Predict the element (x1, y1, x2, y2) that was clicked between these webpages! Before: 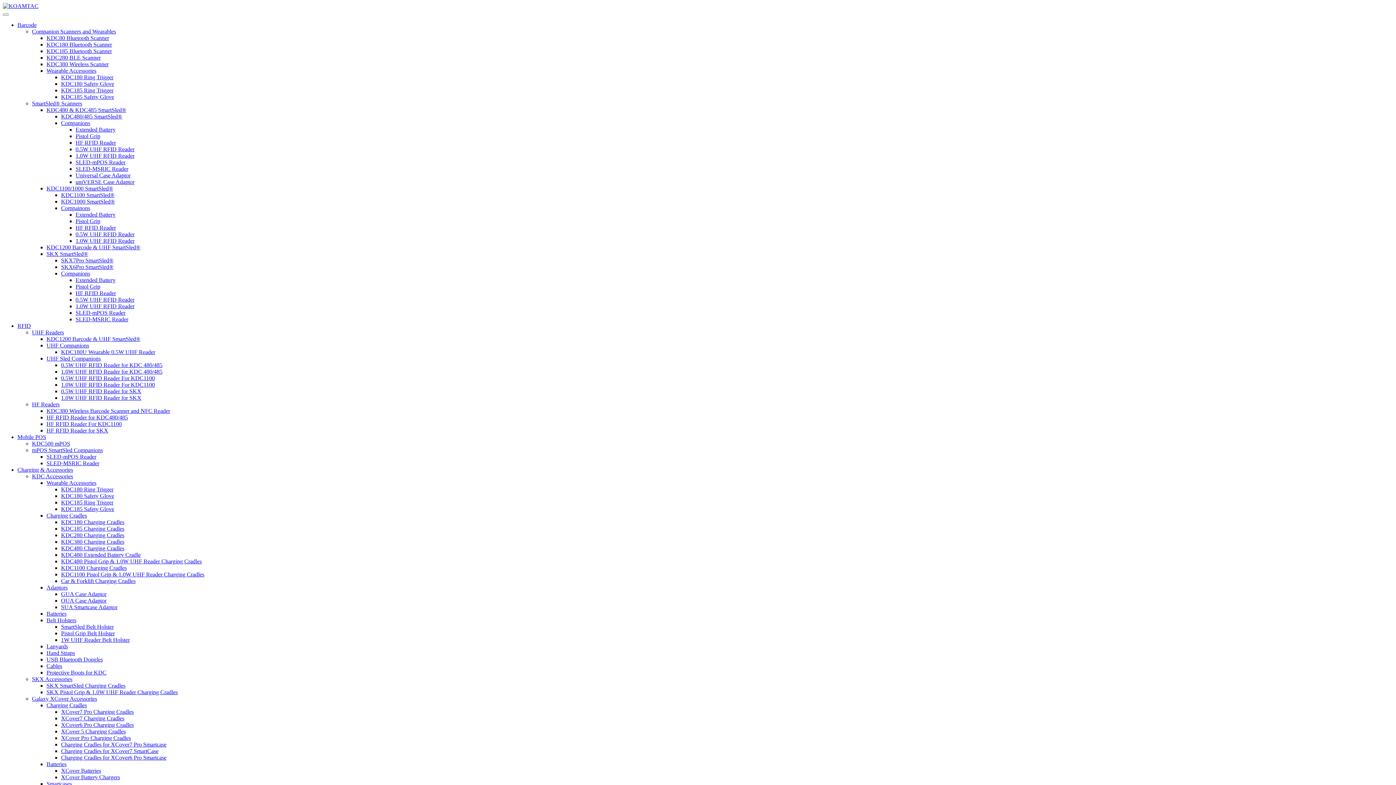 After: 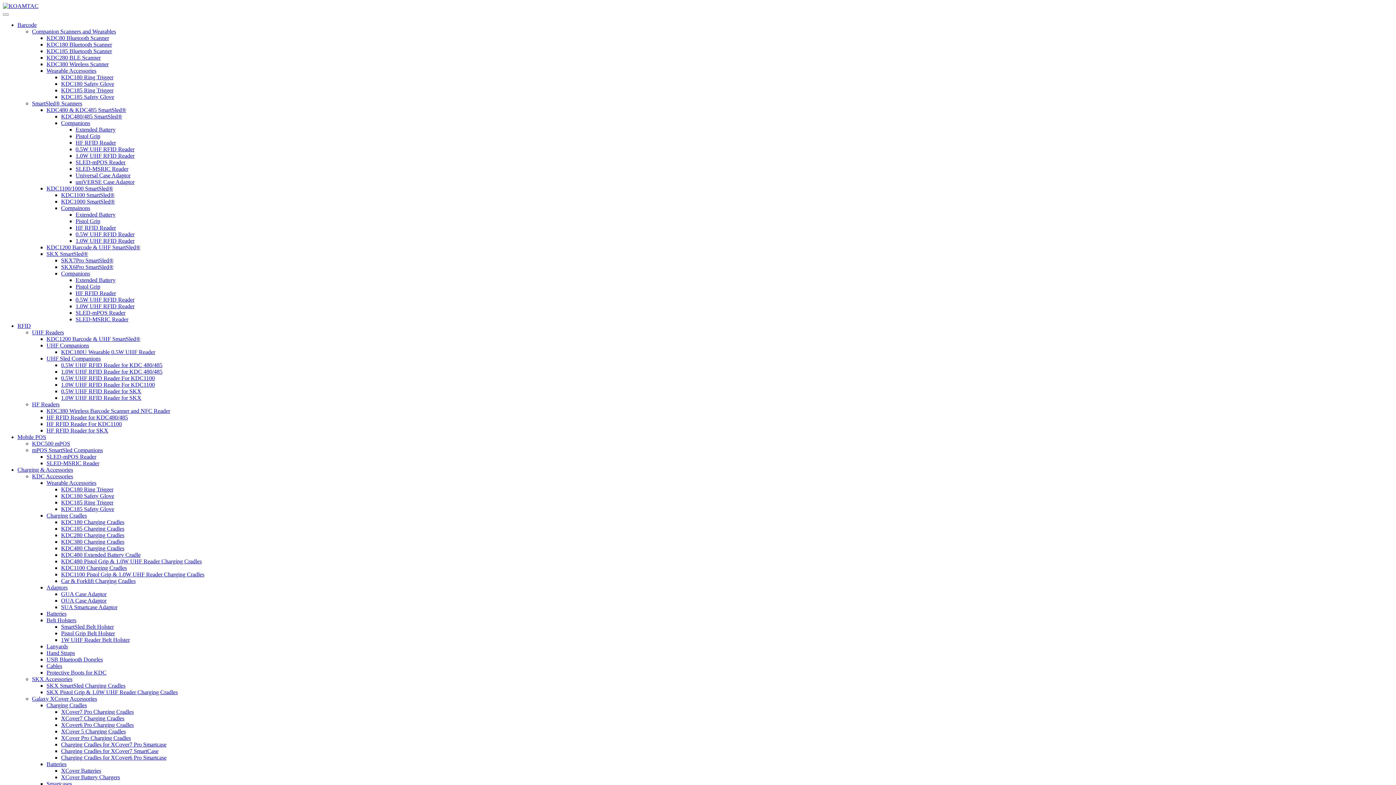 Action: label: KDC185 Safety Glove bbox: (61, 93, 114, 100)